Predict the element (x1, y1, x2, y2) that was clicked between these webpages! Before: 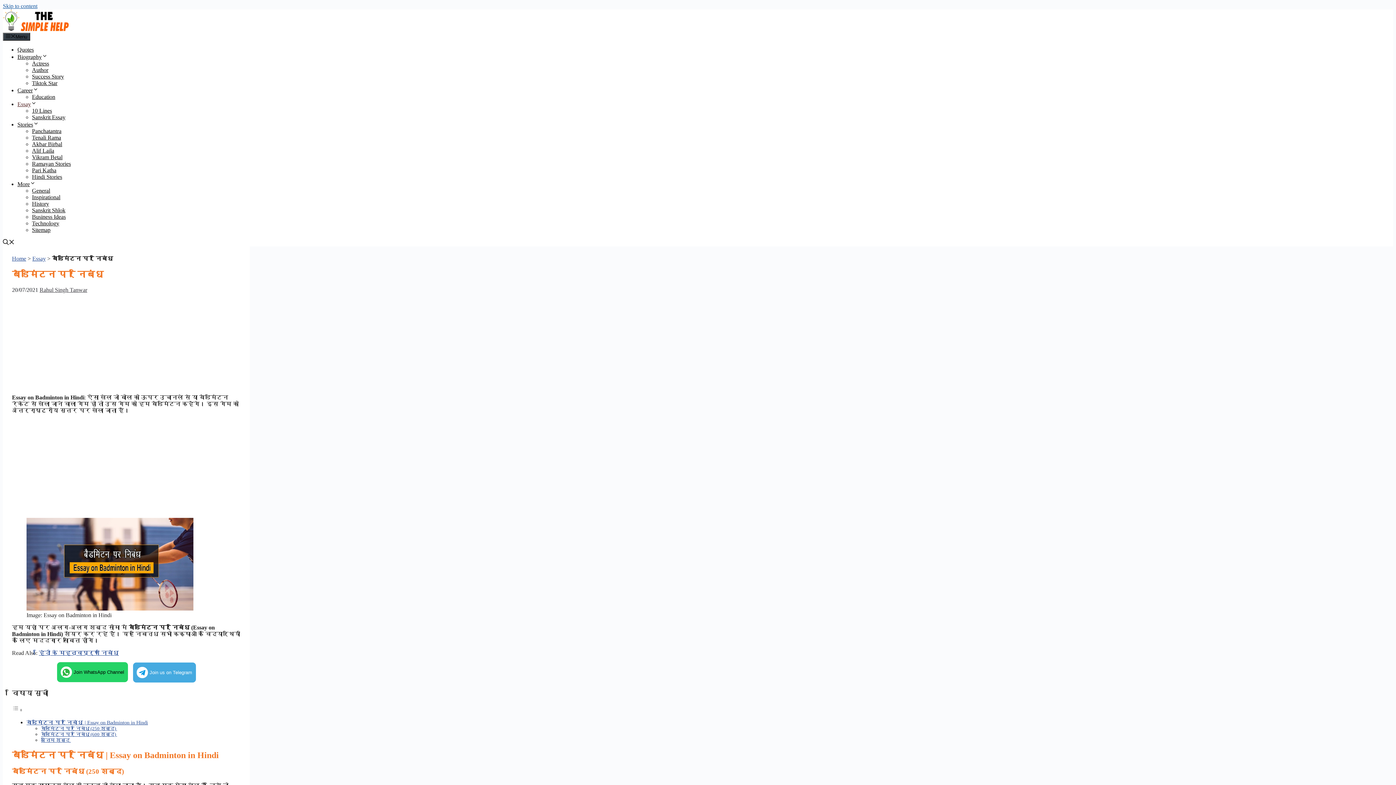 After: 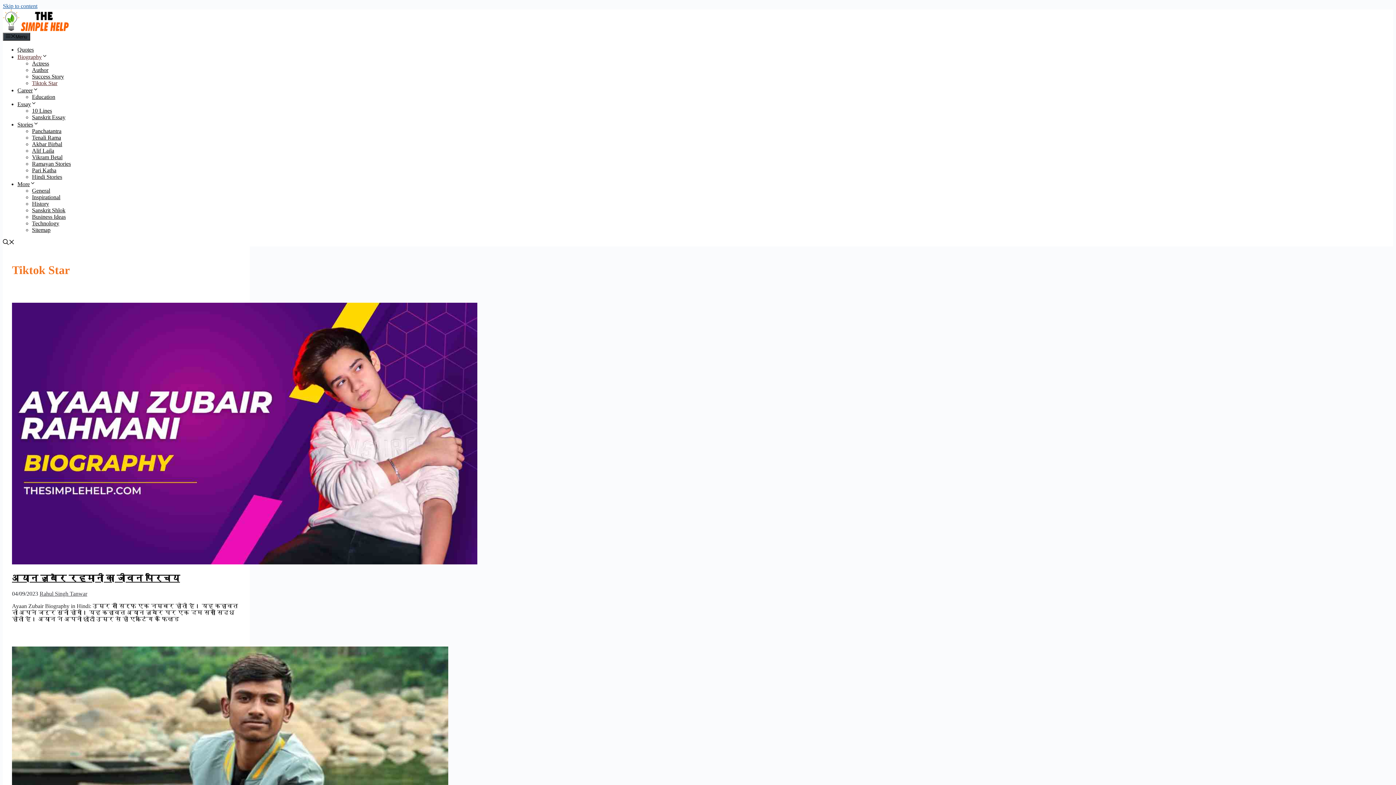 Action: label: Tiktok Star bbox: (32, 80, 57, 86)